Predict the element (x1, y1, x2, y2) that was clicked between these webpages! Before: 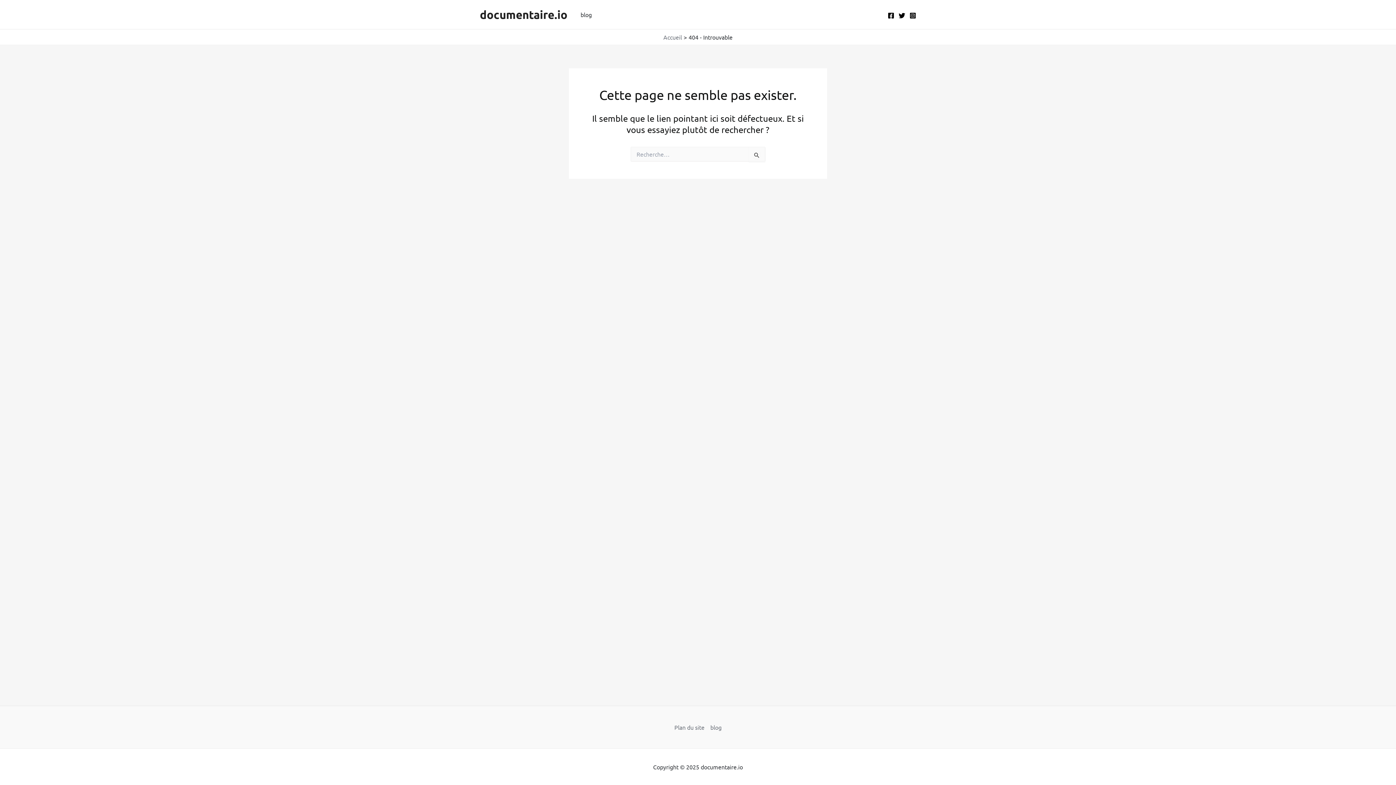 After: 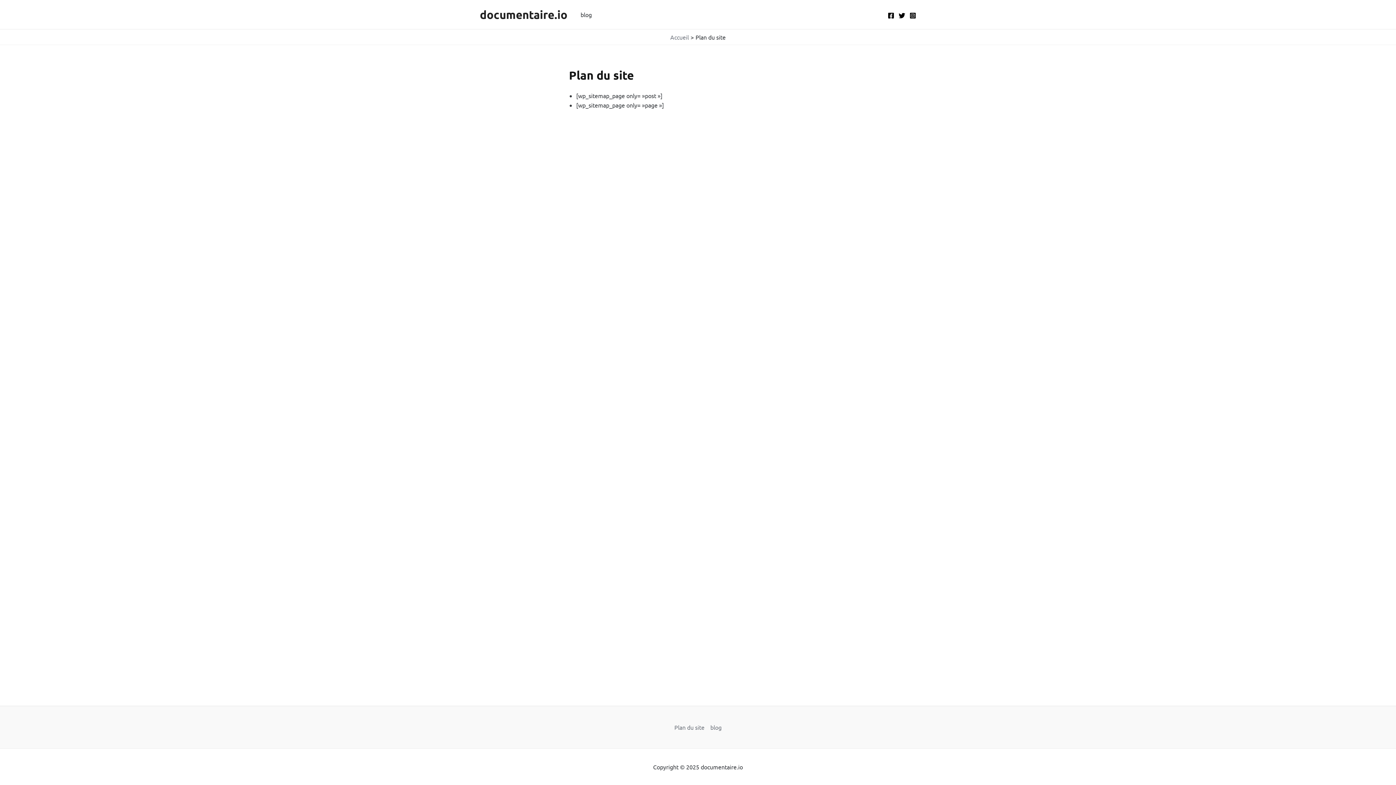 Action: label: Plan du site bbox: (674, 722, 707, 732)